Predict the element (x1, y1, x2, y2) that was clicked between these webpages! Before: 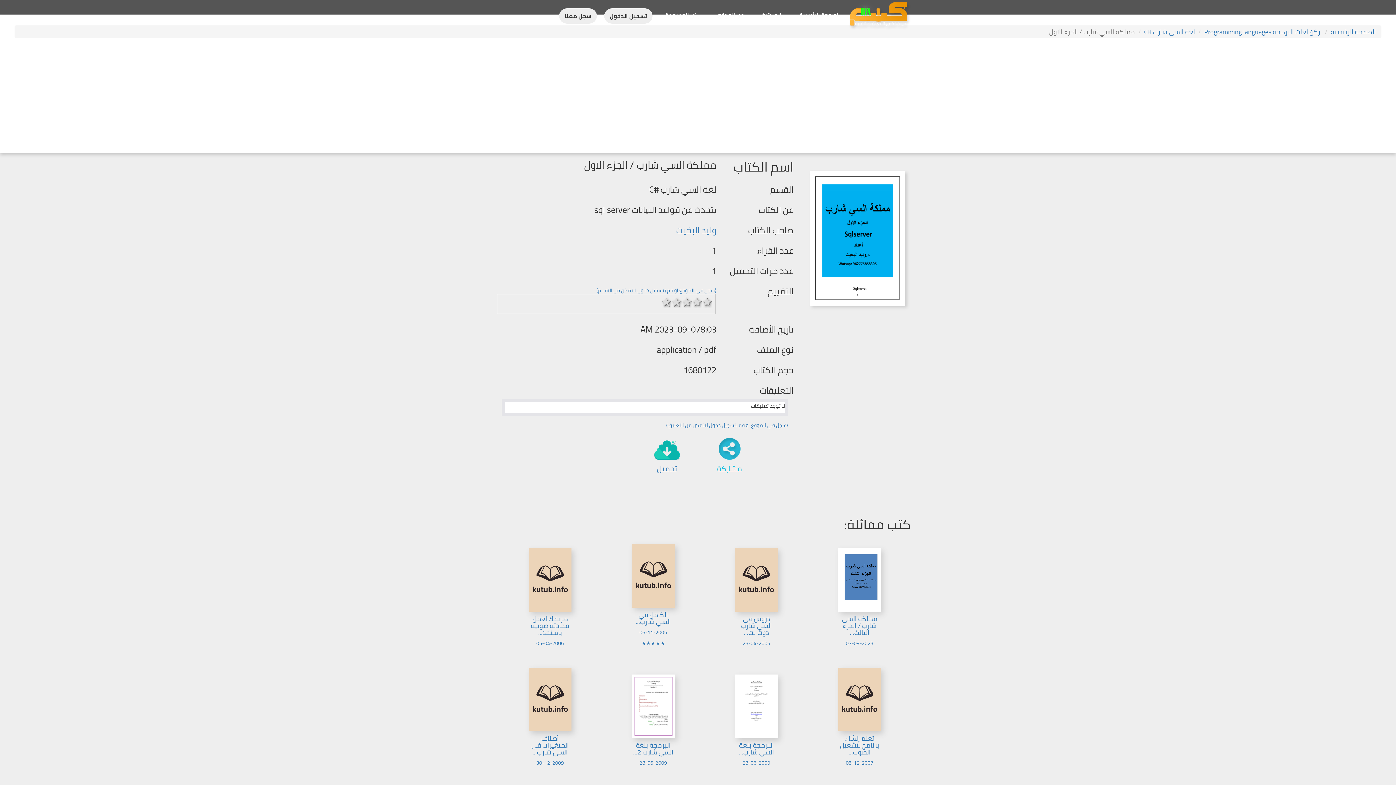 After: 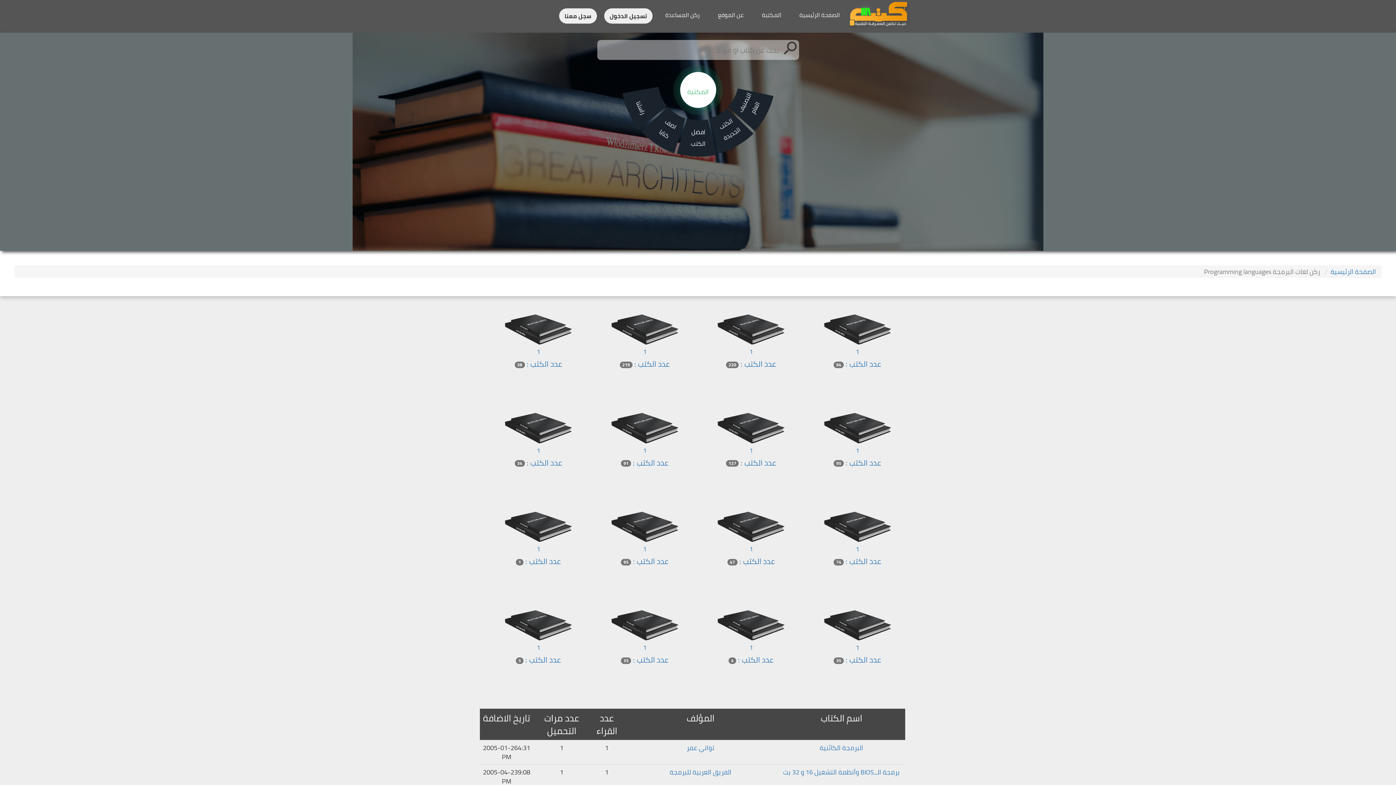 Action: bbox: (1204, 25, 1321, 37) label:  ركن لغات البرمجة Programming languages